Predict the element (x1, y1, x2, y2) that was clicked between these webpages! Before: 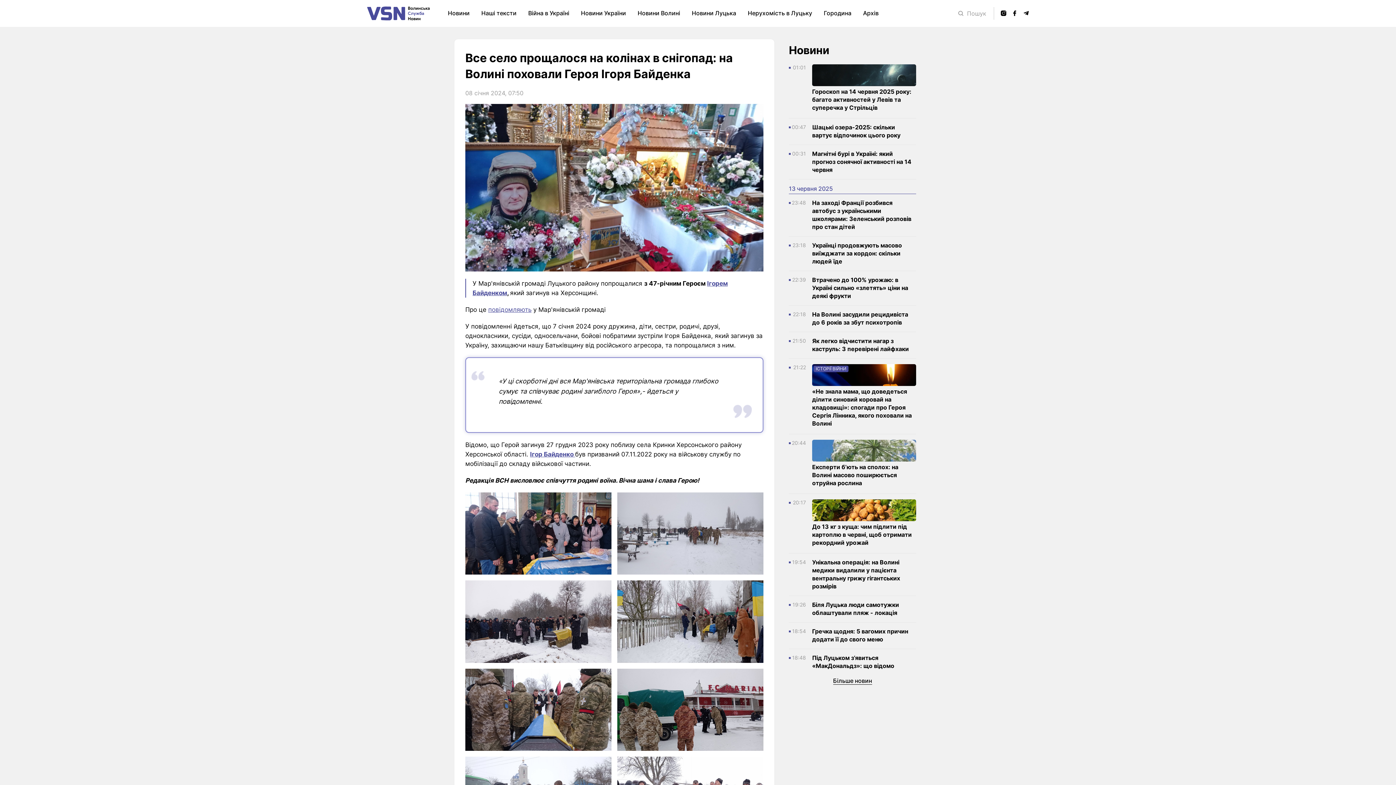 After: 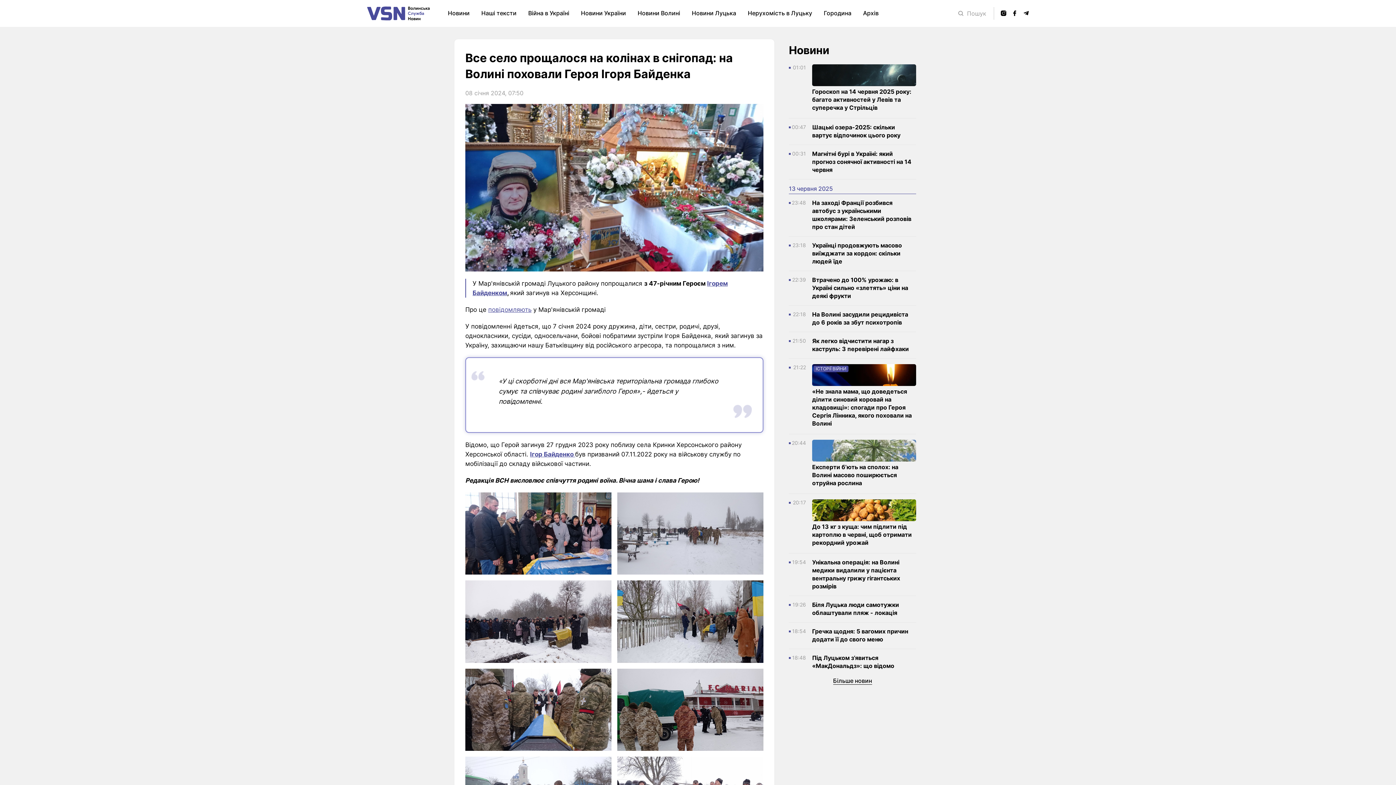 Action: bbox: (488, 306, 531, 313) label: повідомляють